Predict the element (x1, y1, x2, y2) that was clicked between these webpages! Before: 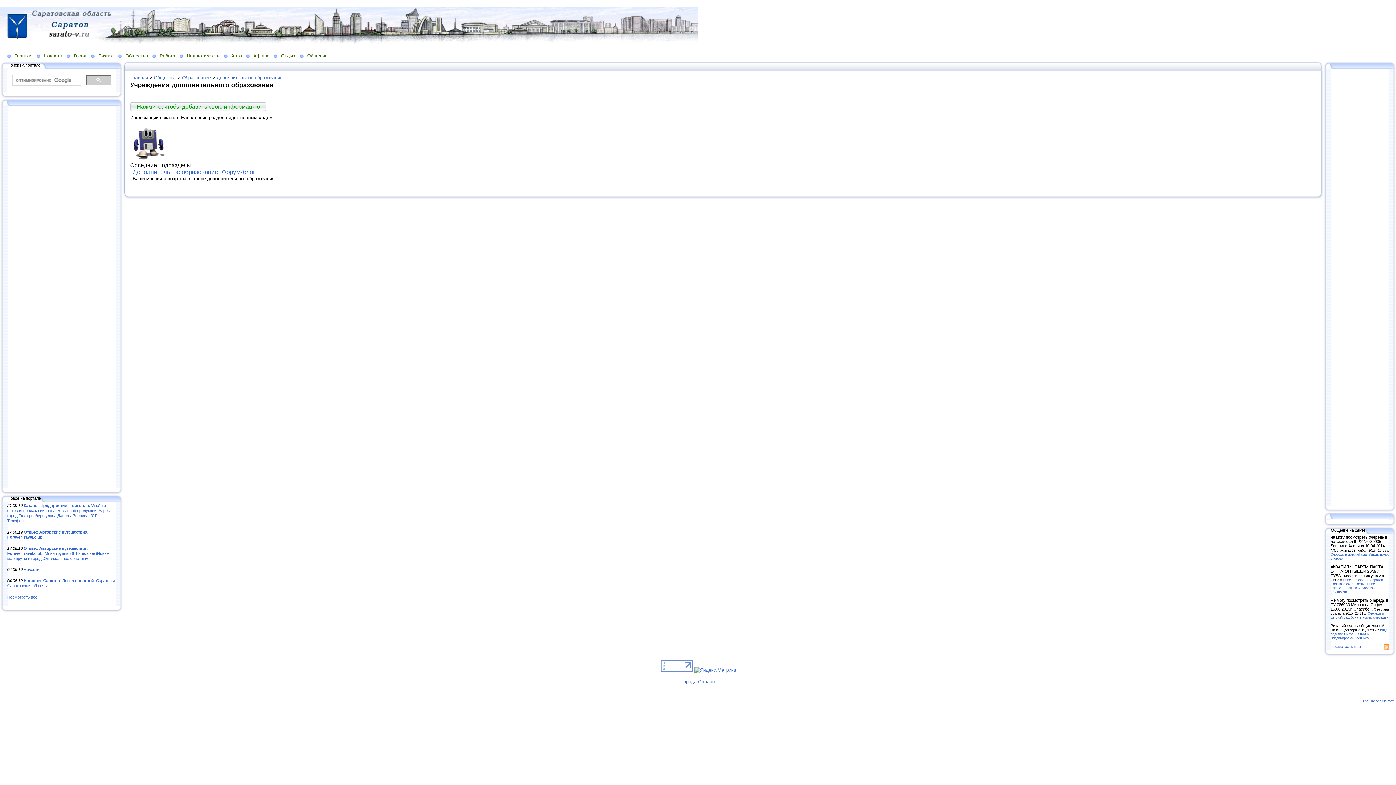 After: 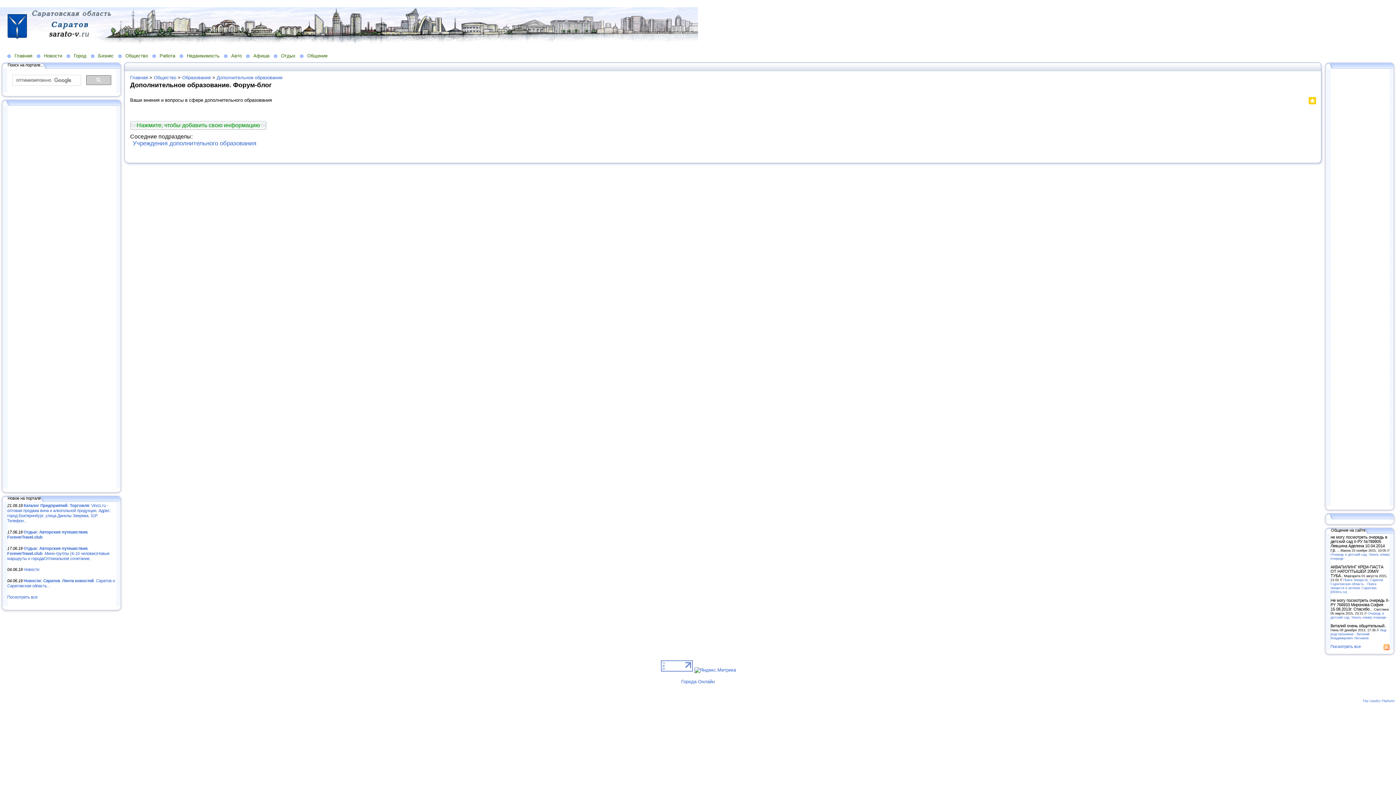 Action: label: Дополнительное образование. Форум-блог bbox: (132, 168, 255, 175)